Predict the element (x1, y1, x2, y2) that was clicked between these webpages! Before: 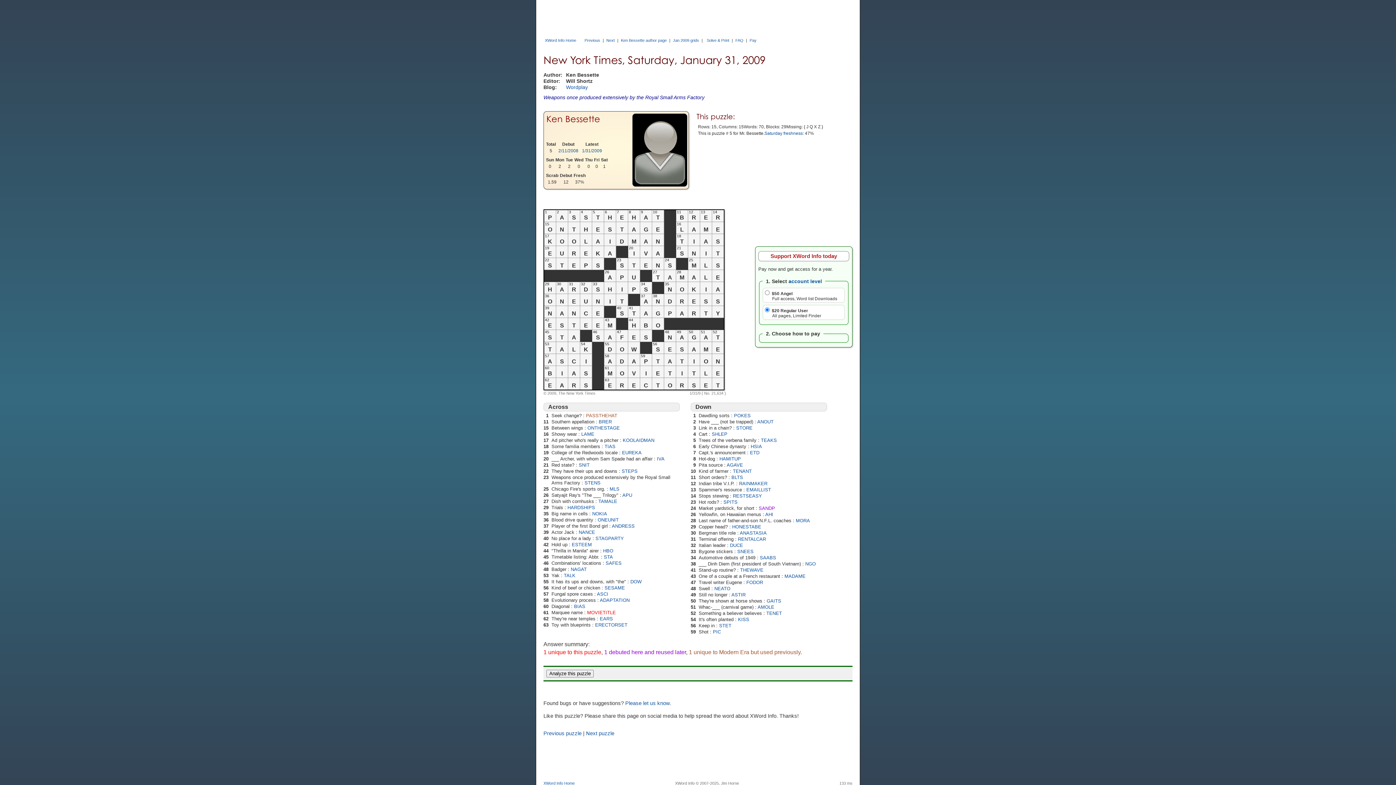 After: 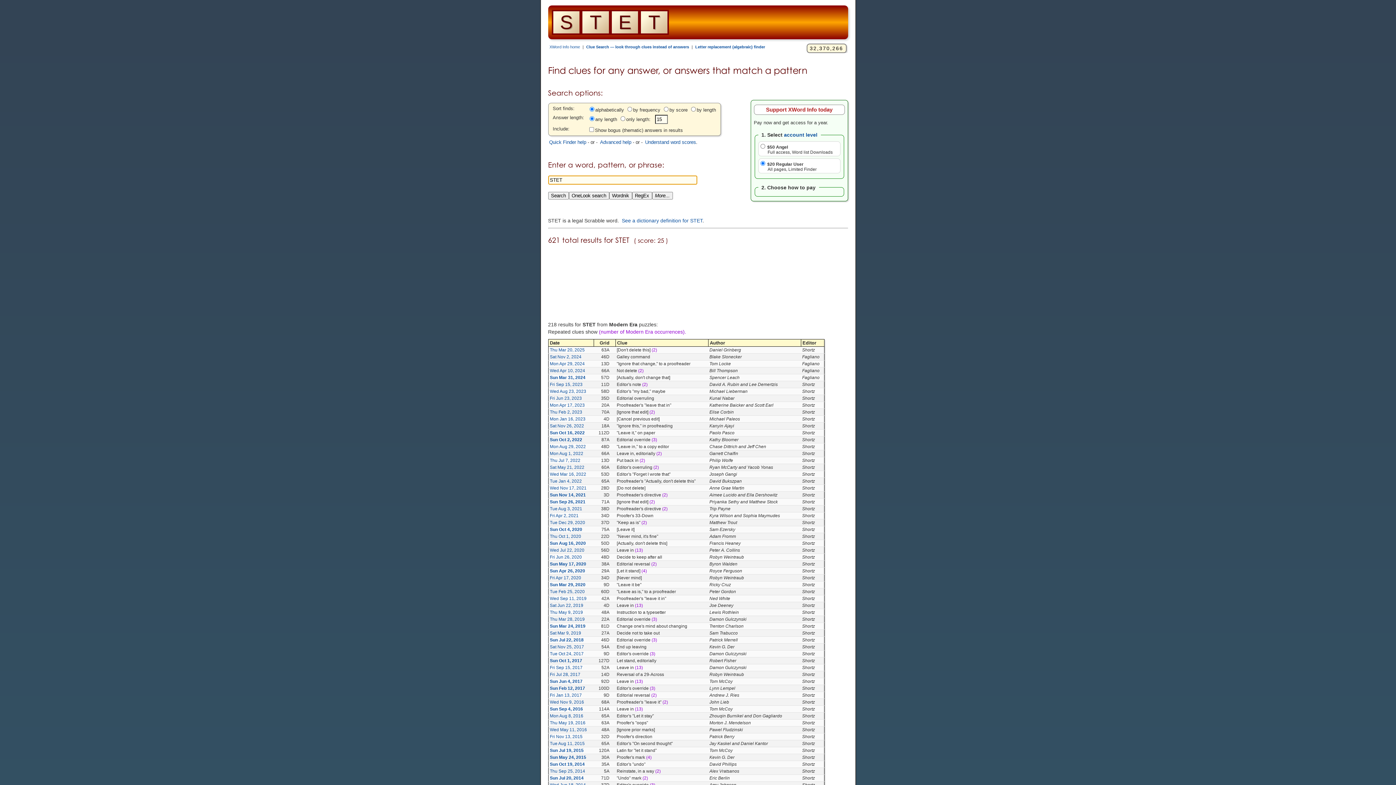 Action: bbox: (719, 623, 731, 628) label: STET